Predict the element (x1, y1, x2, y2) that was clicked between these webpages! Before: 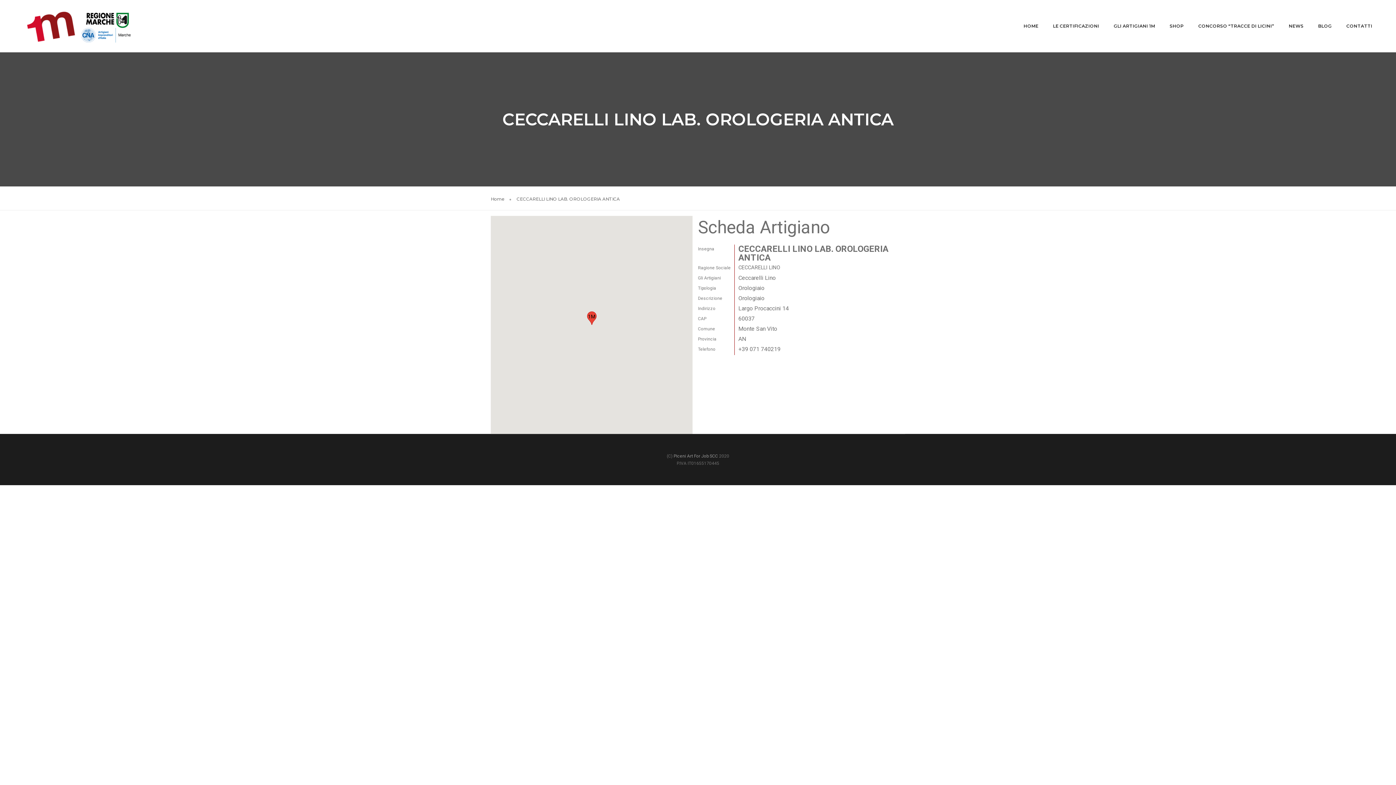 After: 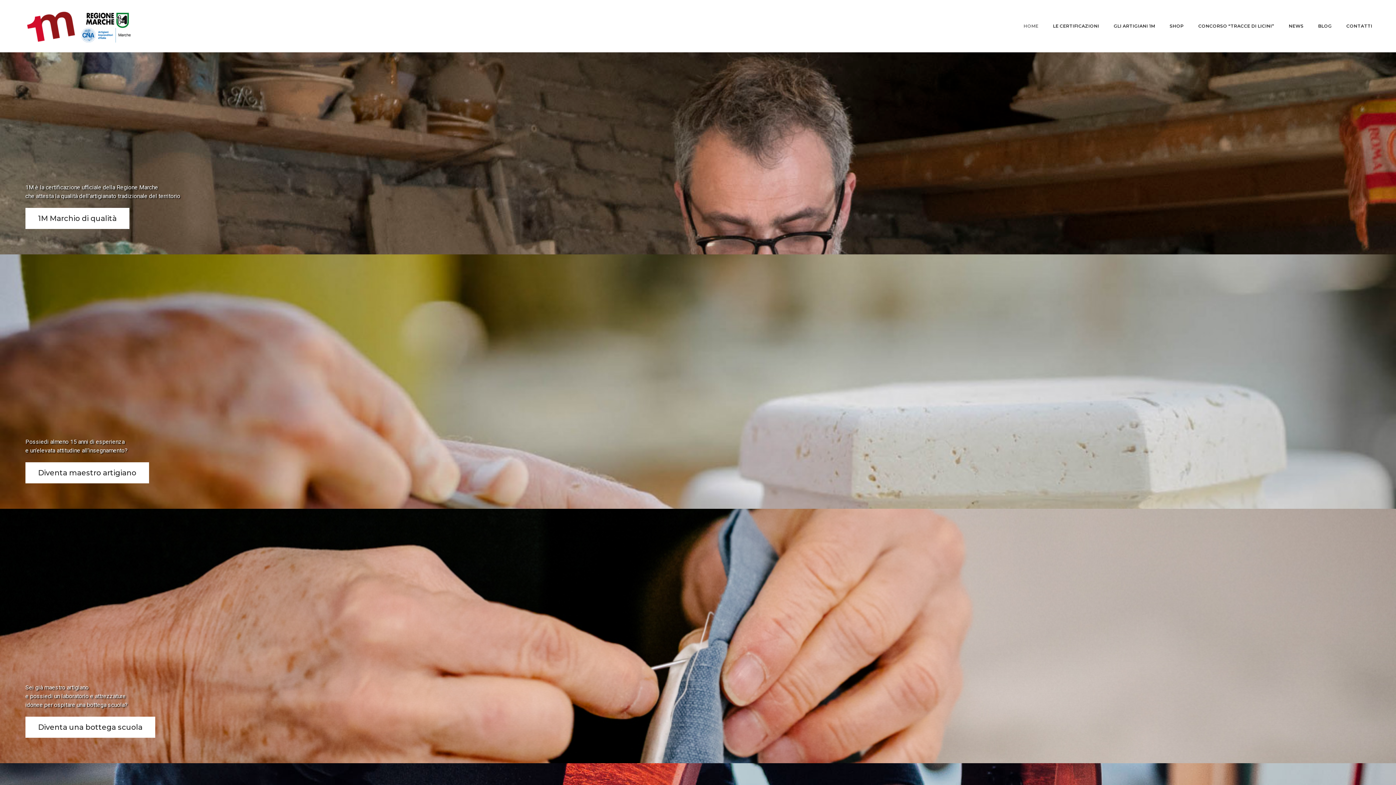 Action: label: HOME bbox: (1023, 13, 1038, 39)